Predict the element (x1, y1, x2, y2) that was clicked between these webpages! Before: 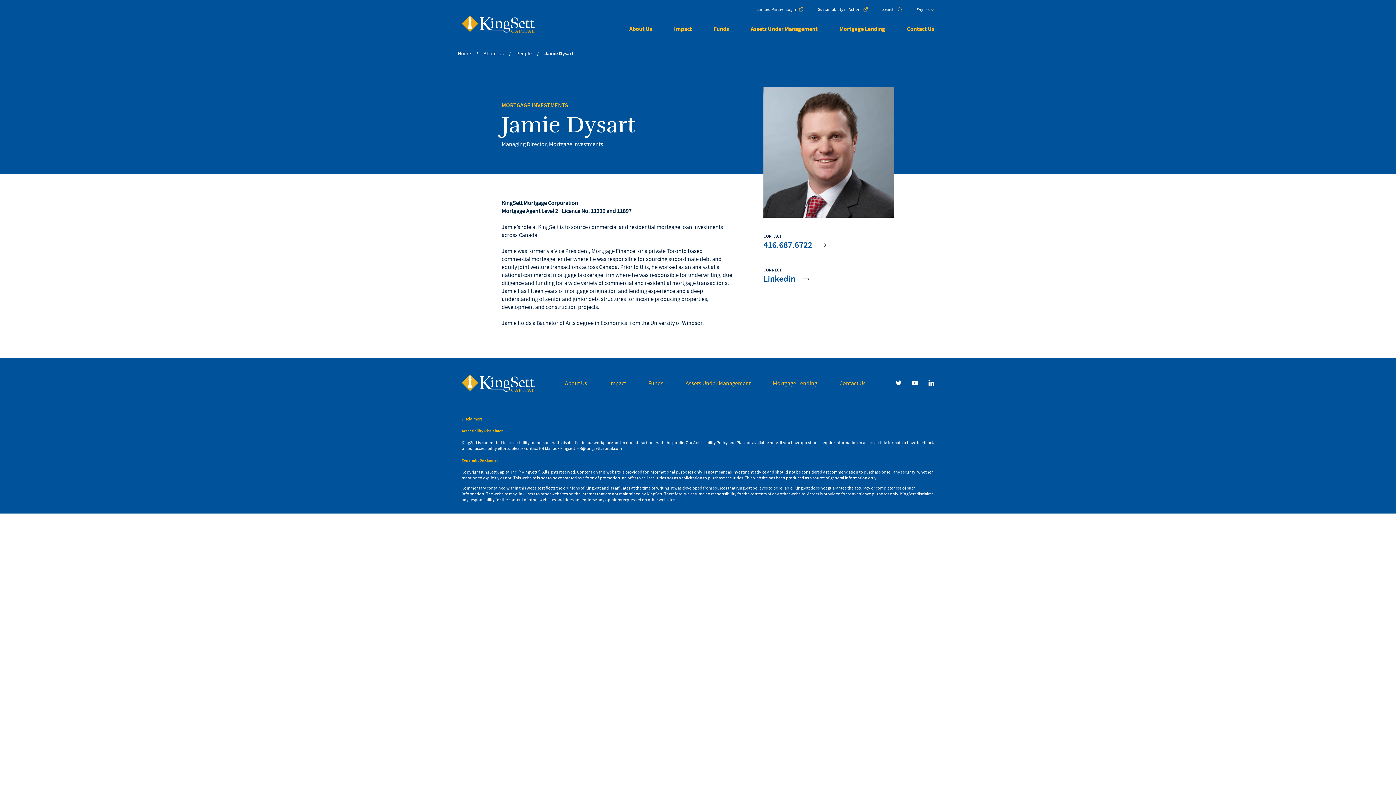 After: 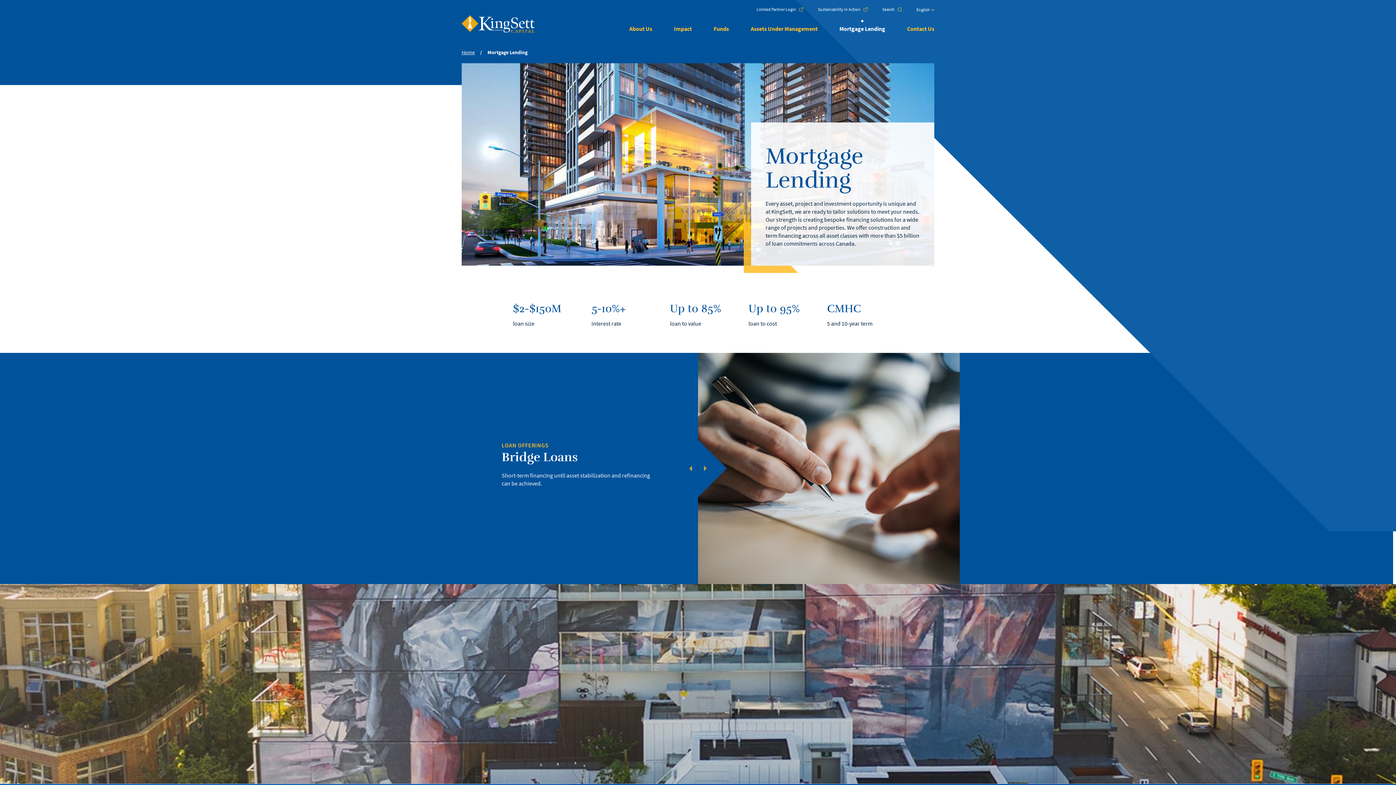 Action: label: Mortgage Lending bbox: (836, 17, 889, 39)